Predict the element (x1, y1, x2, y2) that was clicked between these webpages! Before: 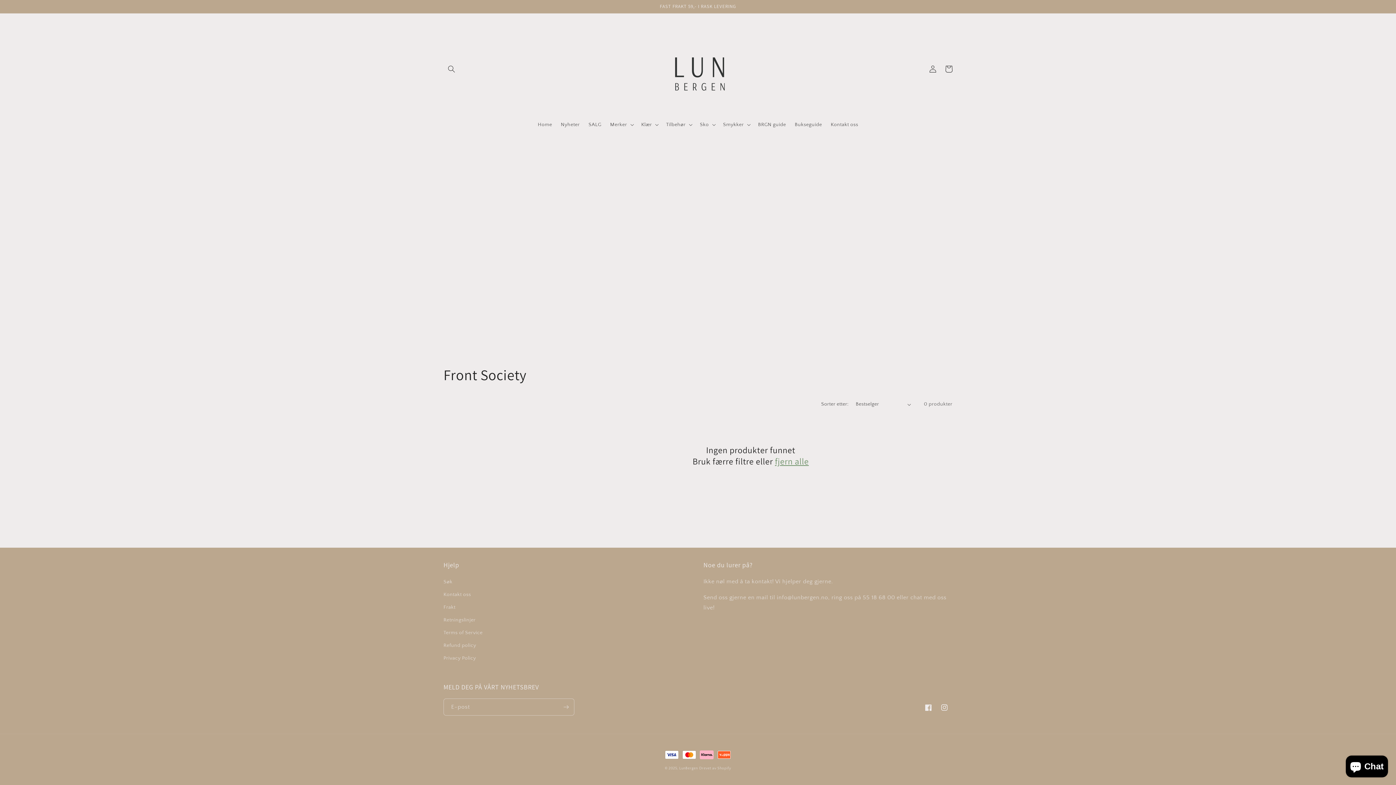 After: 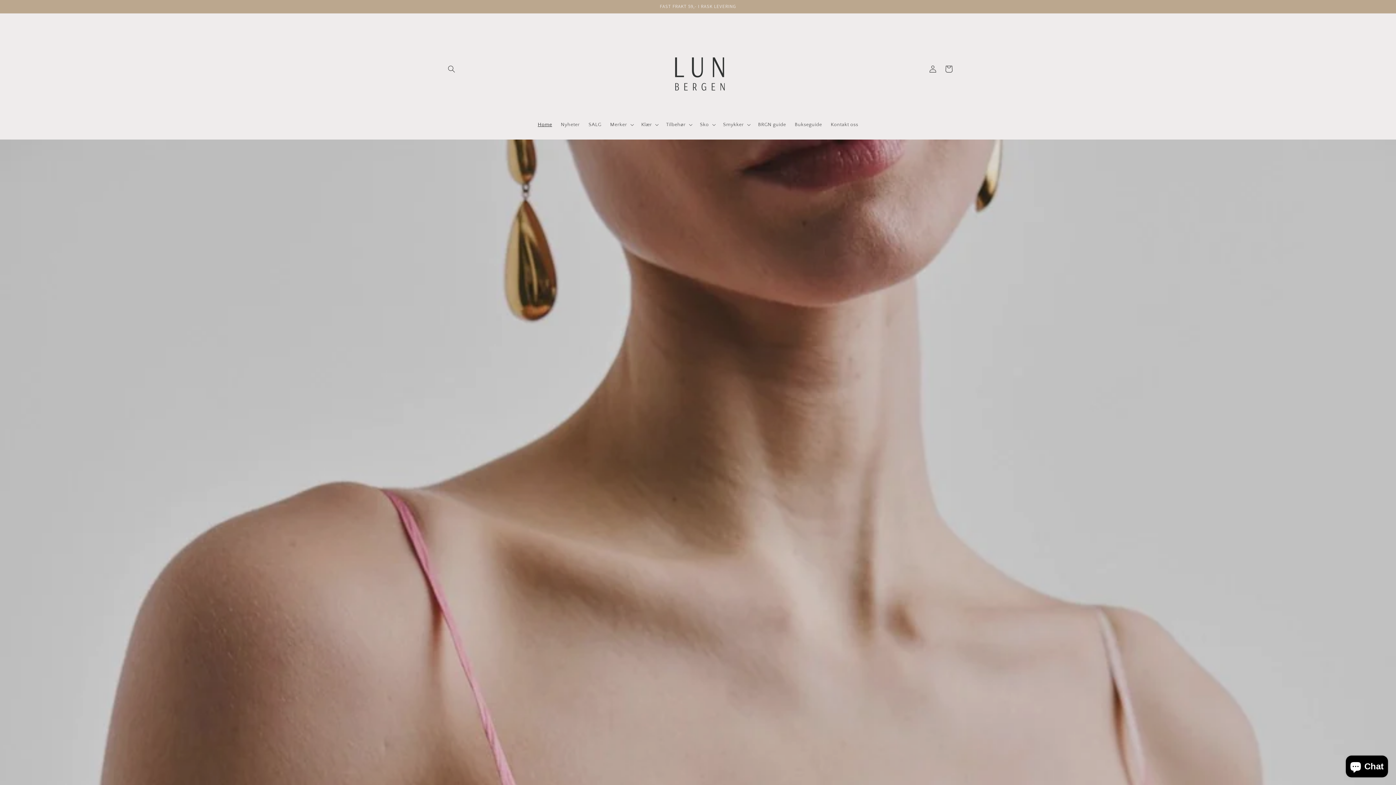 Action: bbox: (679, 766, 698, 770) label: LunBergen